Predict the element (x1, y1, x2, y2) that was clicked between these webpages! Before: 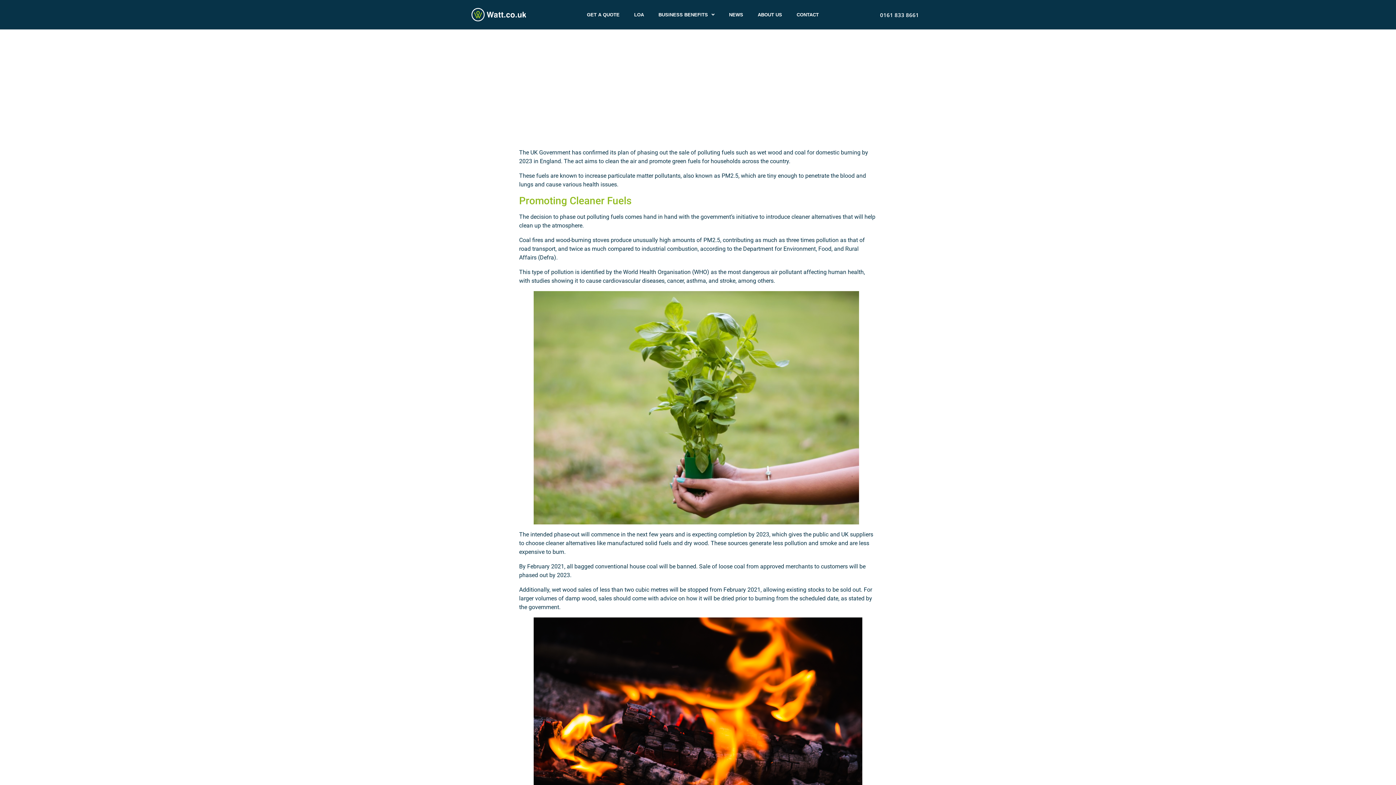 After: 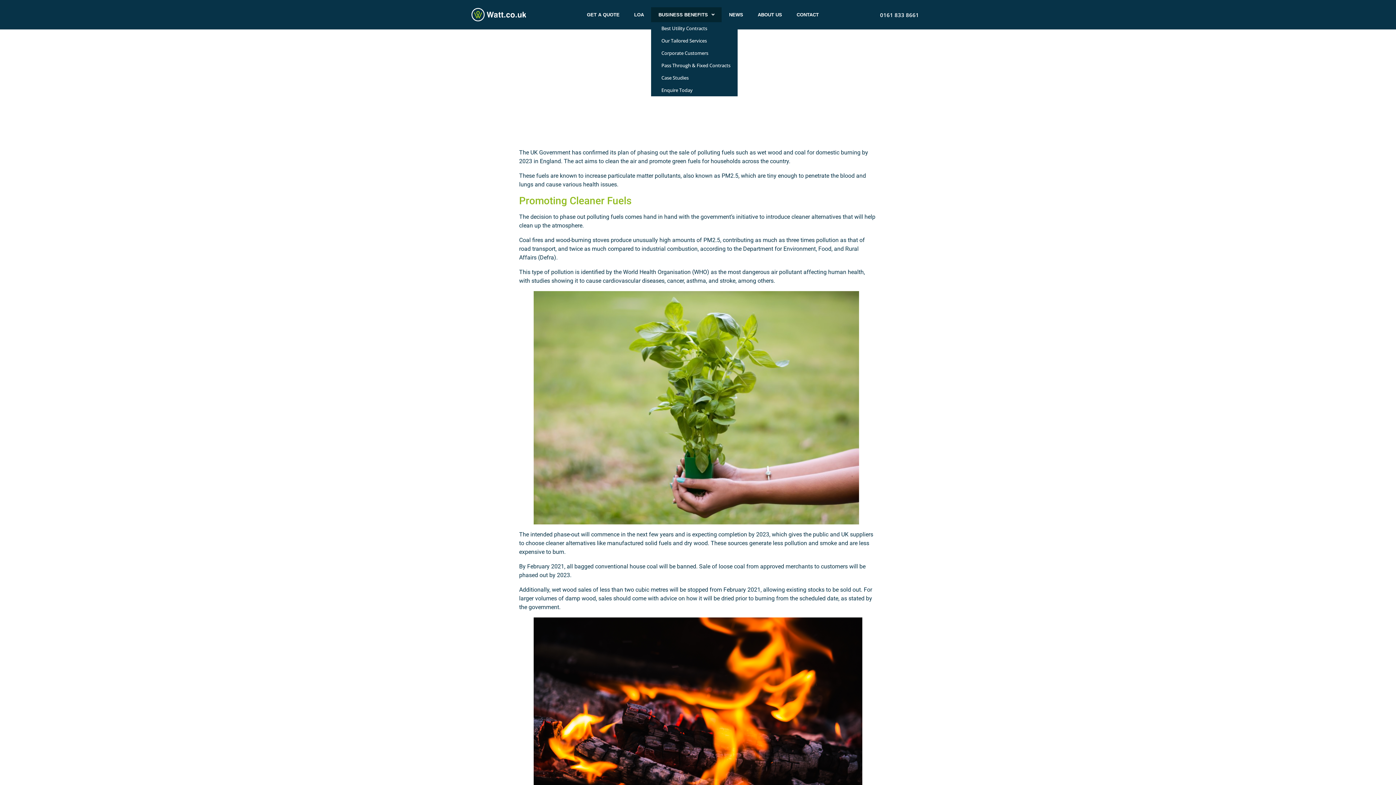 Action: bbox: (651, 7, 721, 22) label: BUSINESS BENEFITS